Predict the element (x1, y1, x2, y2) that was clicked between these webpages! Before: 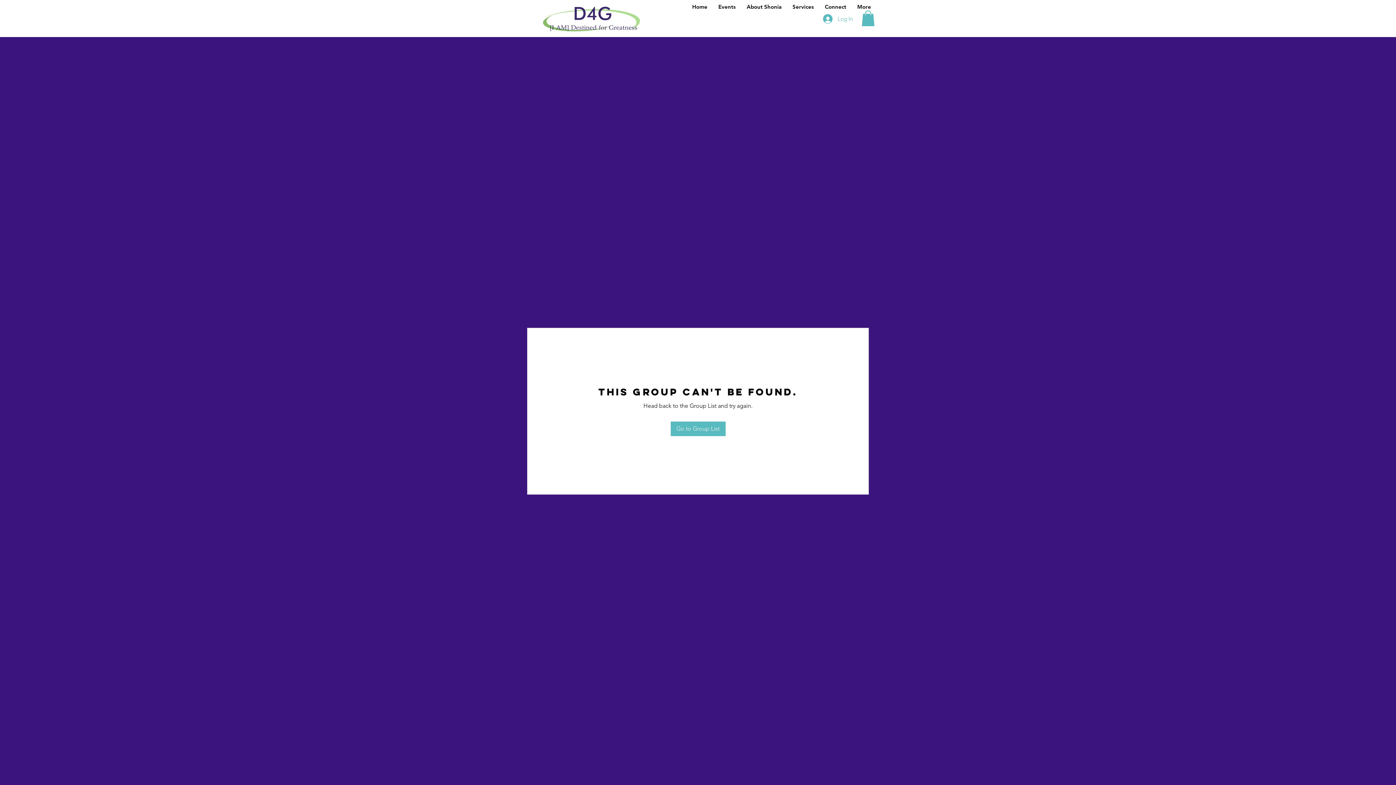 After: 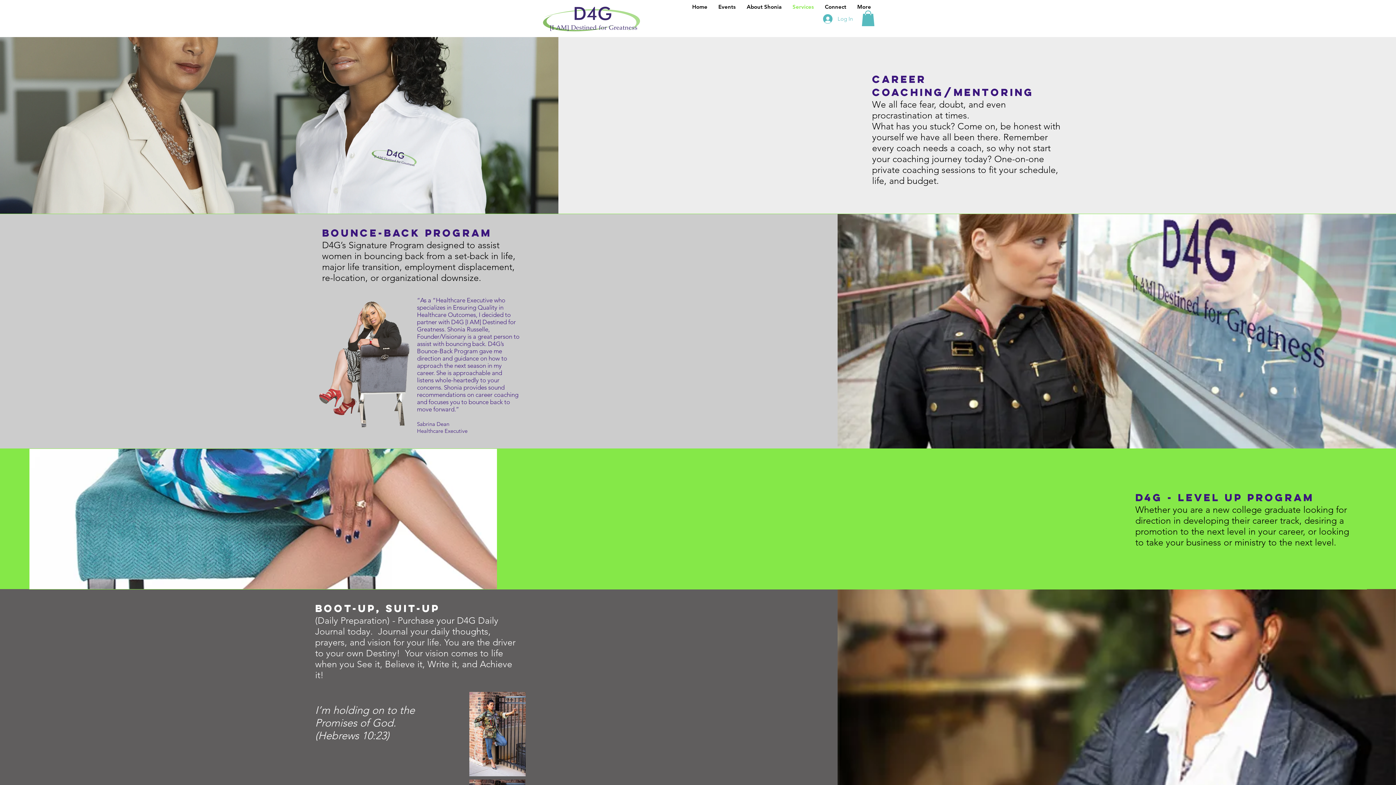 Action: bbox: (787, 2, 819, 11) label: Services